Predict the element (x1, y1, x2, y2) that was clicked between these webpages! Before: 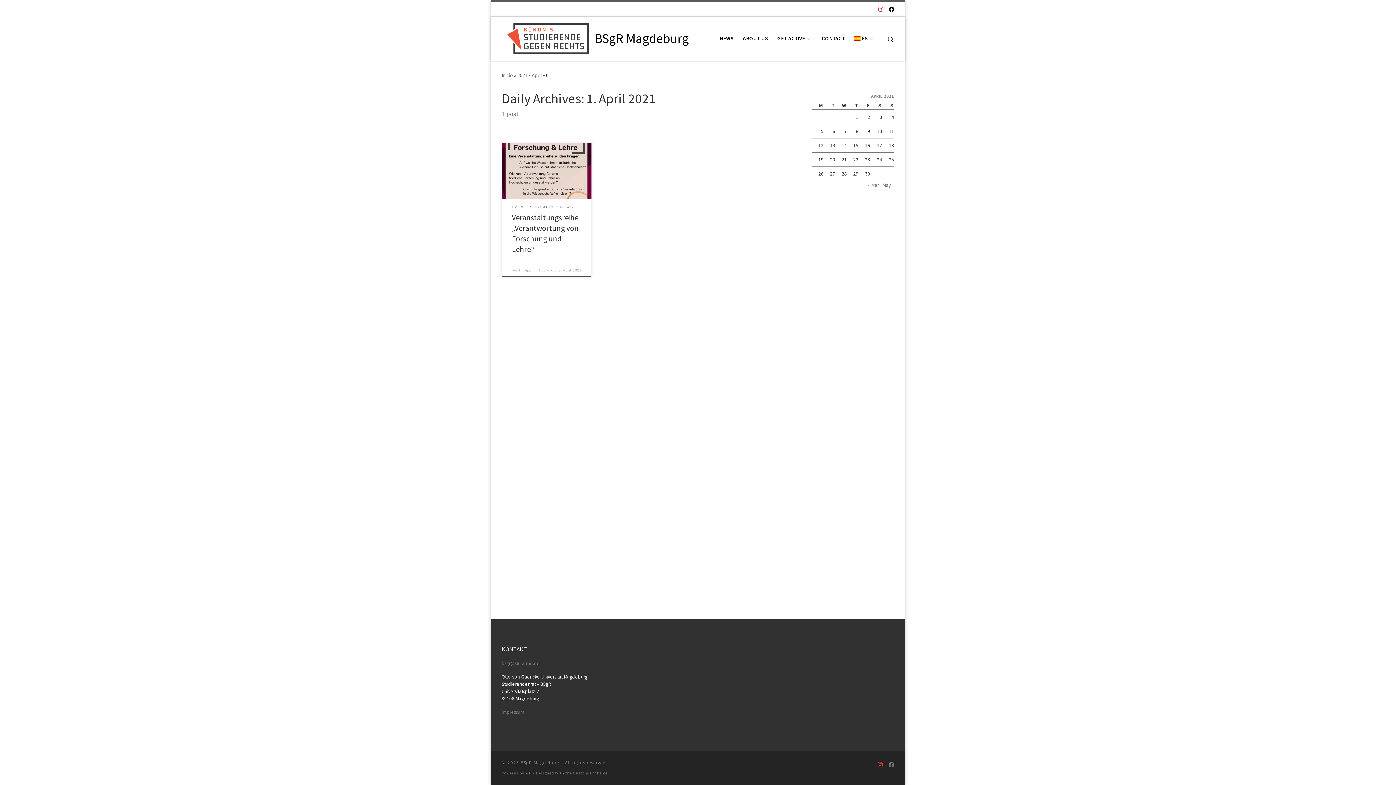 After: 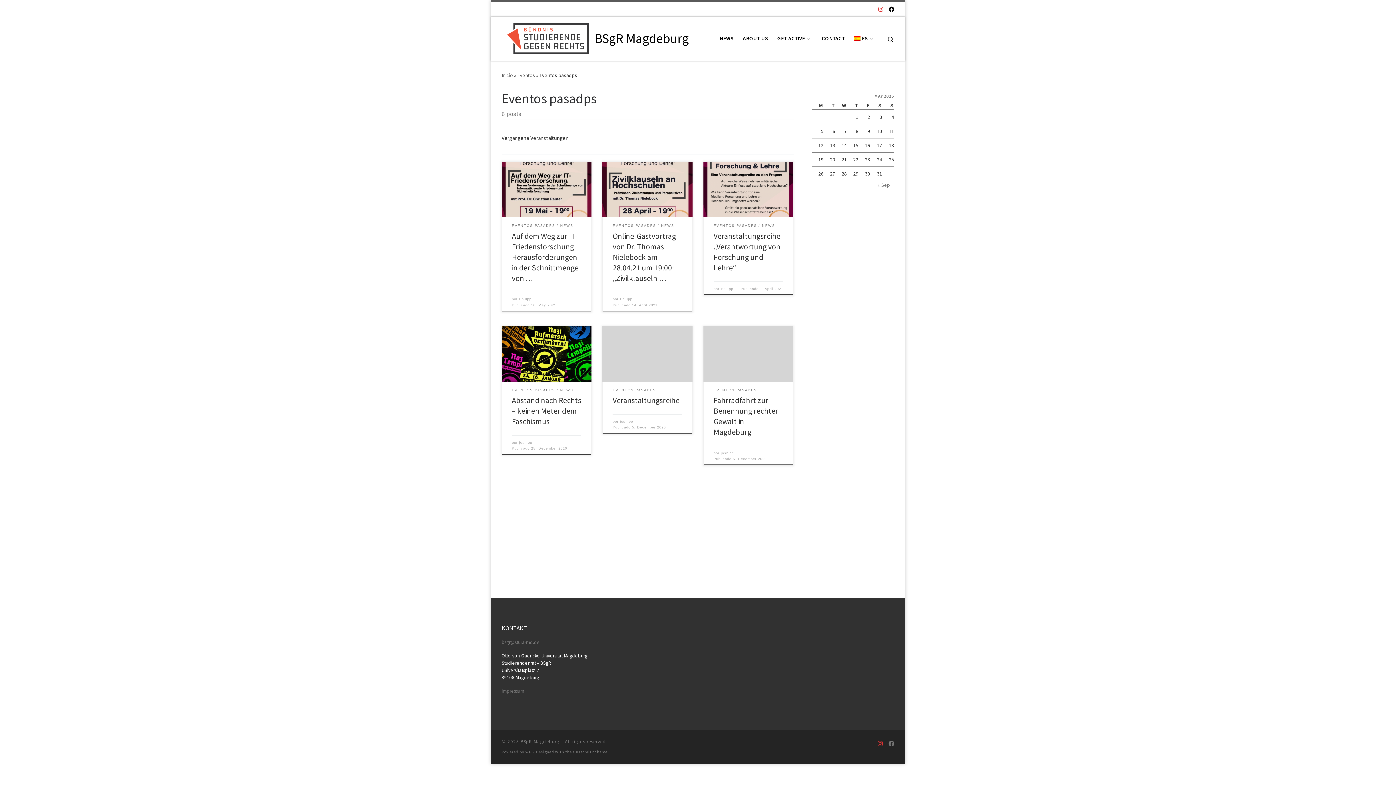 Action: bbox: (511, 204, 555, 209) label: EVENTOS PASADPS